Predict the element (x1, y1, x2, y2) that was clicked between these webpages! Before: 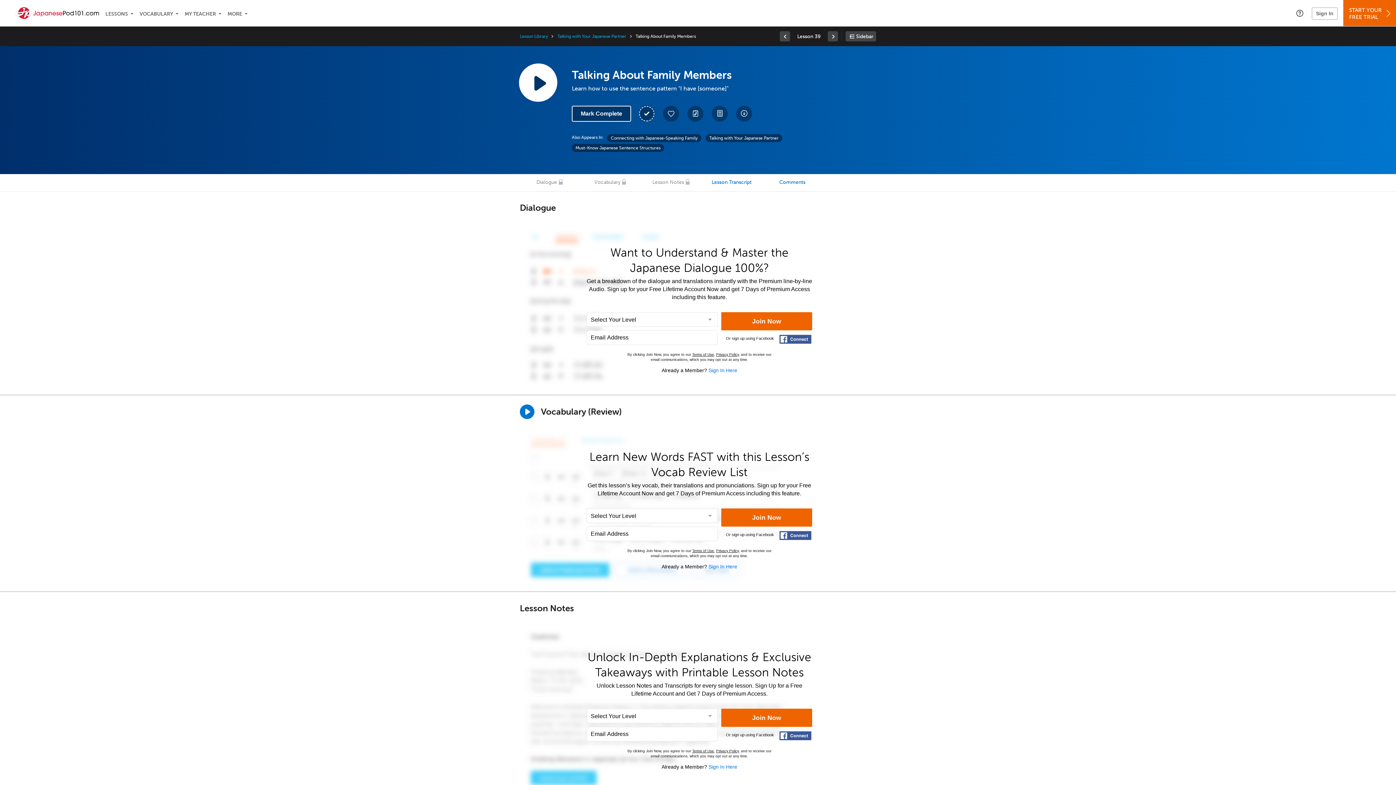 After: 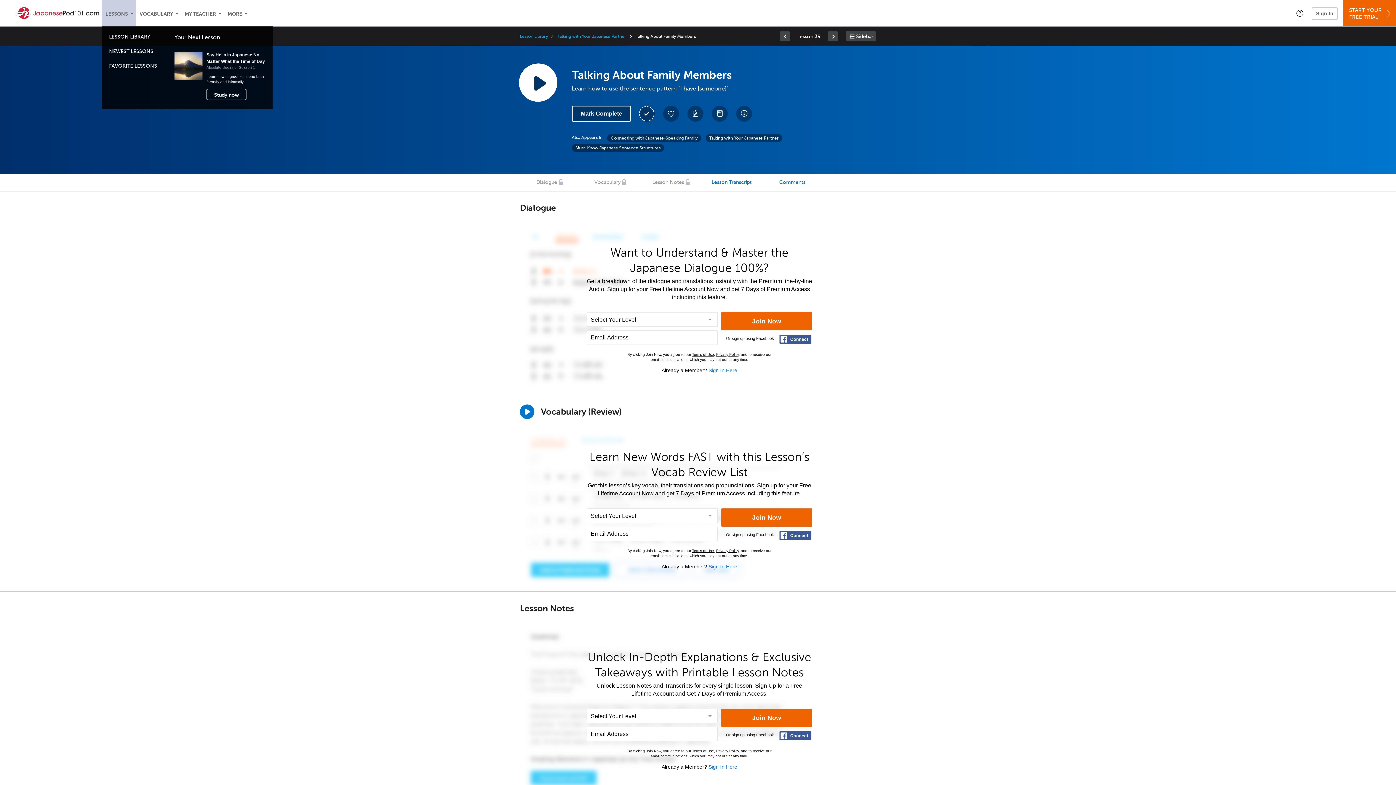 Action: bbox: (101, 0, 136, 26) label: Lessons